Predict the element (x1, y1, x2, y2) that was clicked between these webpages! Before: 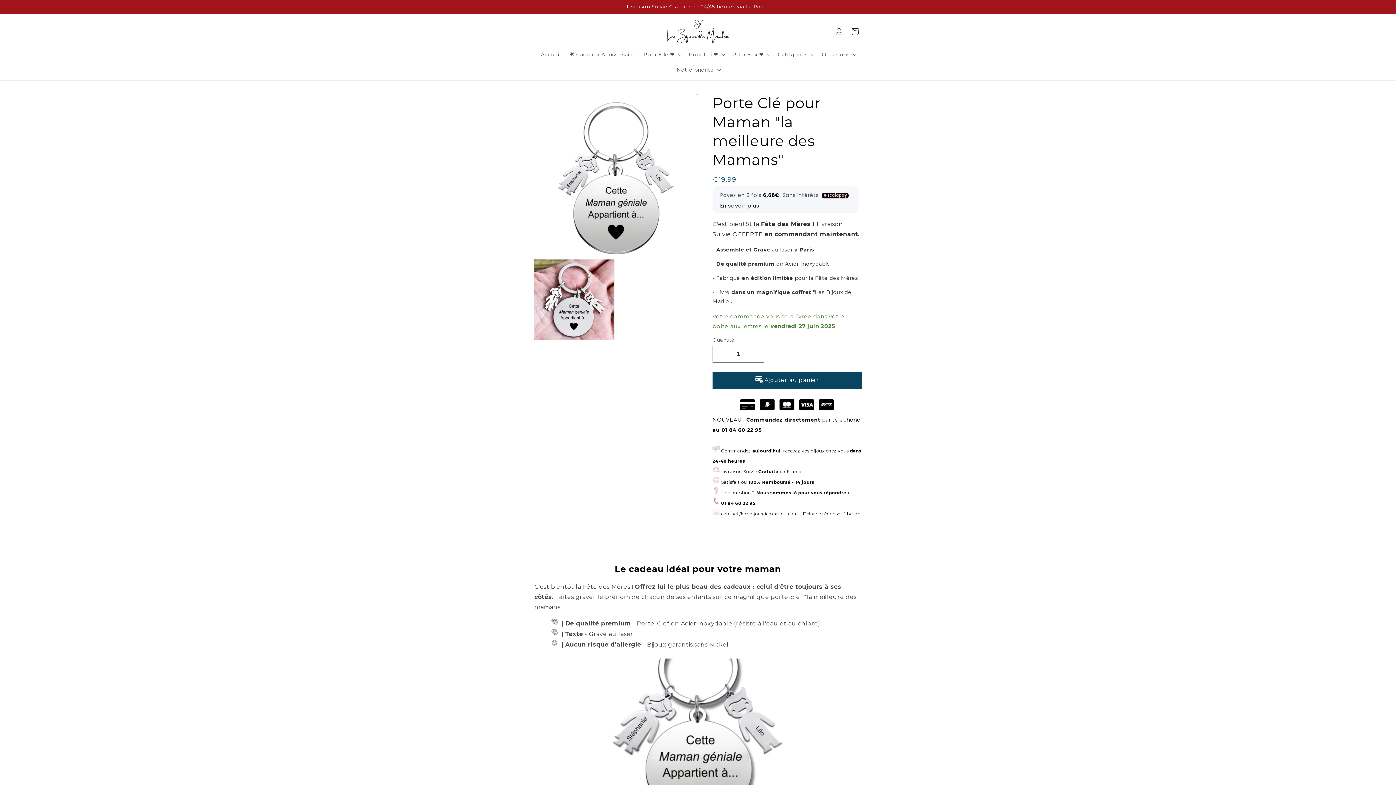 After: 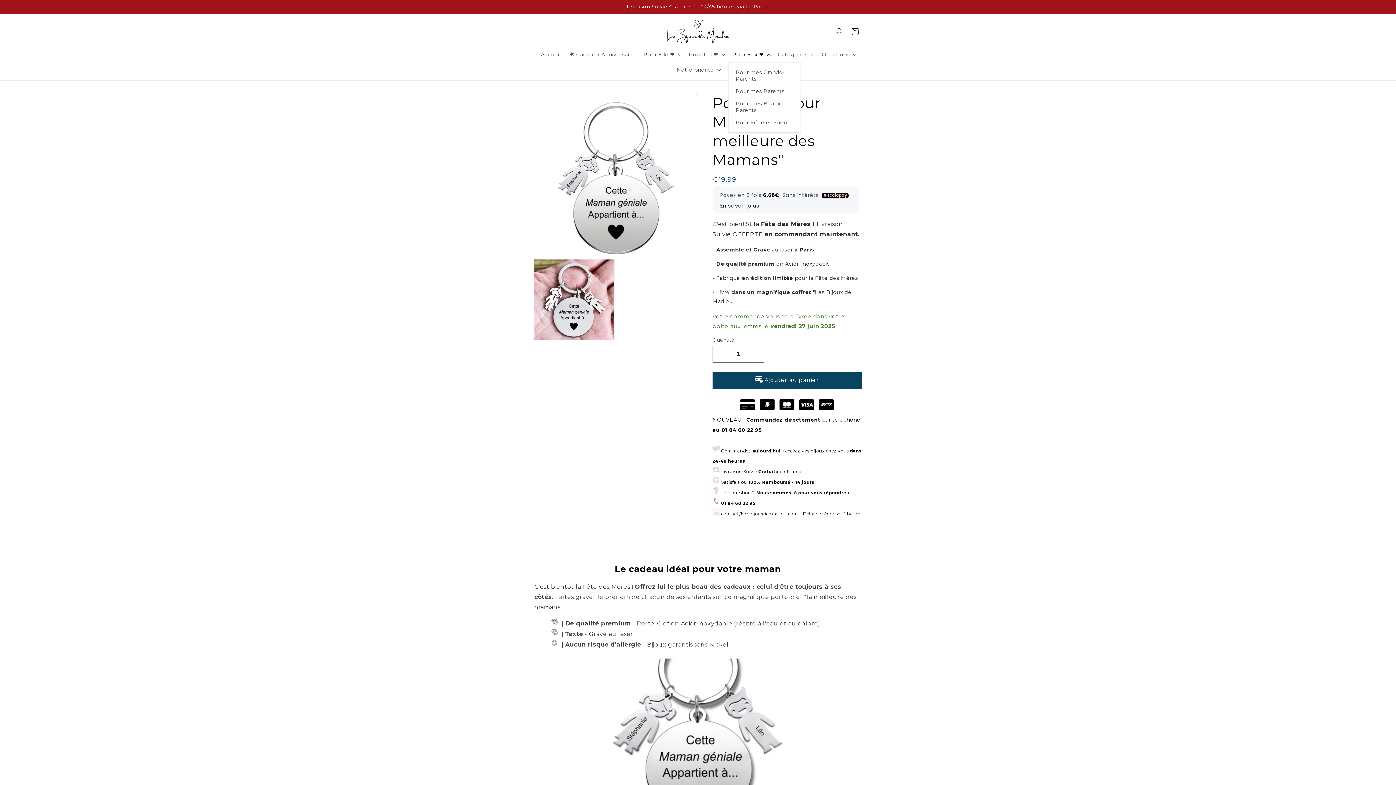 Action: label: Pour Eux ❤️ bbox: (726, 46, 769, 62)